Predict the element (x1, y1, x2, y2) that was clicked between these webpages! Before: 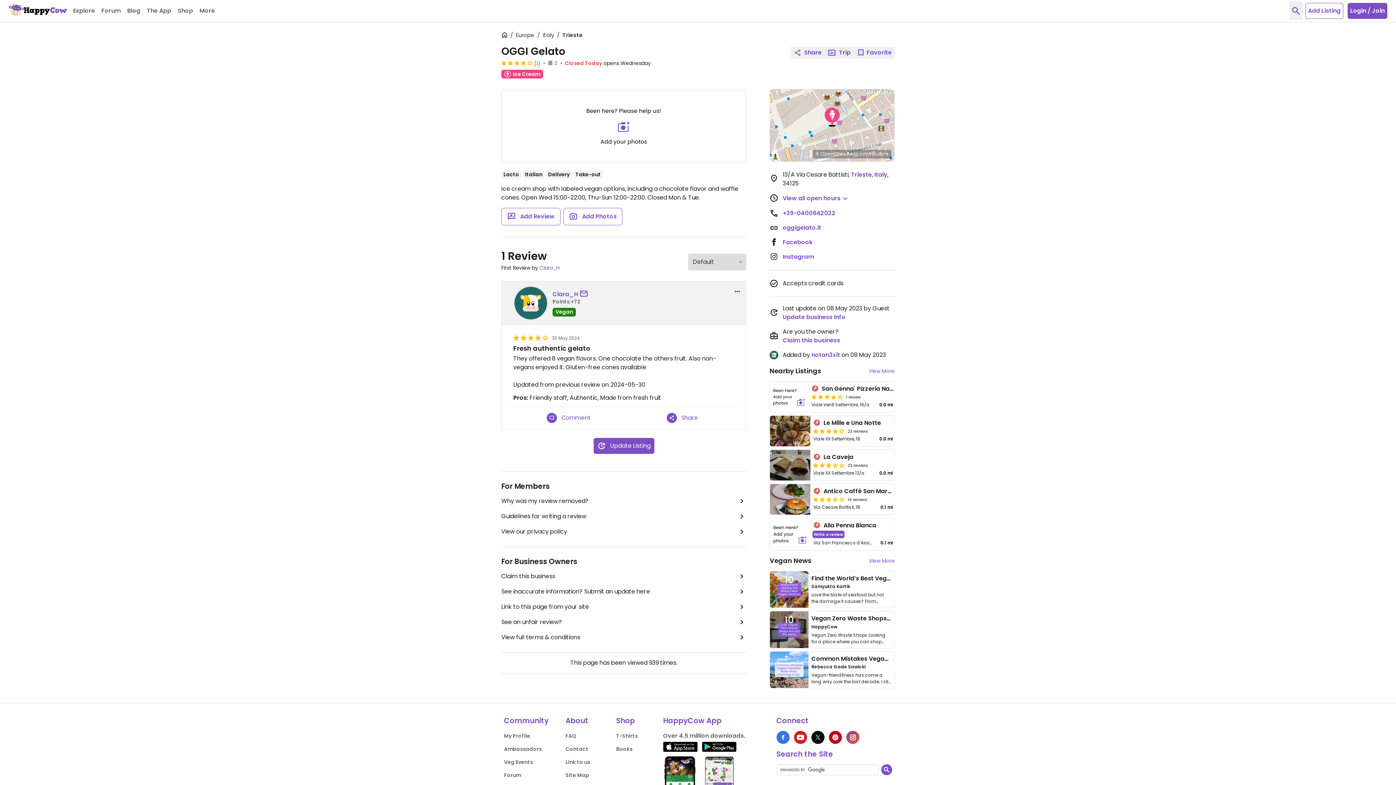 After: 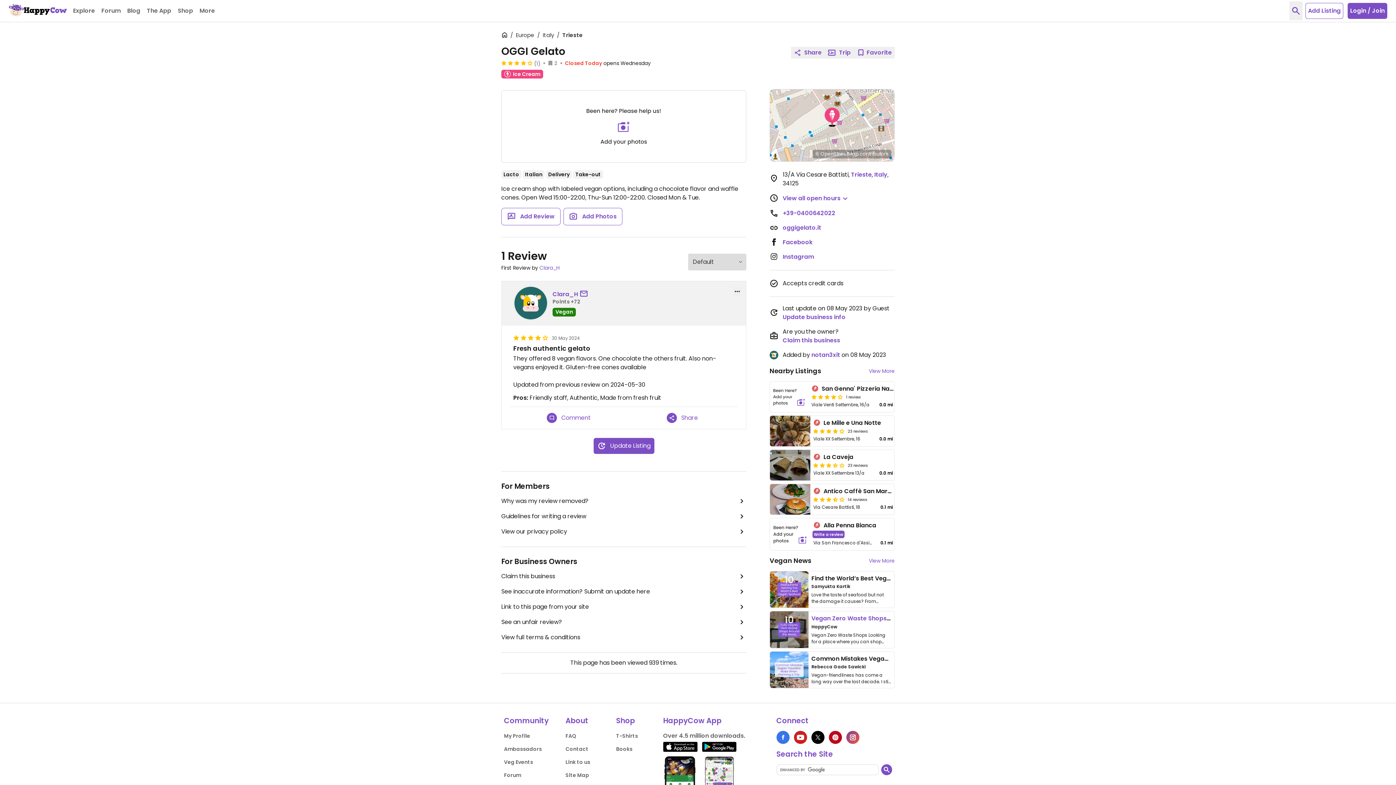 Action: bbox: (811, 614, 940, 622) label: Vegan Zero Waste Shops Around the World